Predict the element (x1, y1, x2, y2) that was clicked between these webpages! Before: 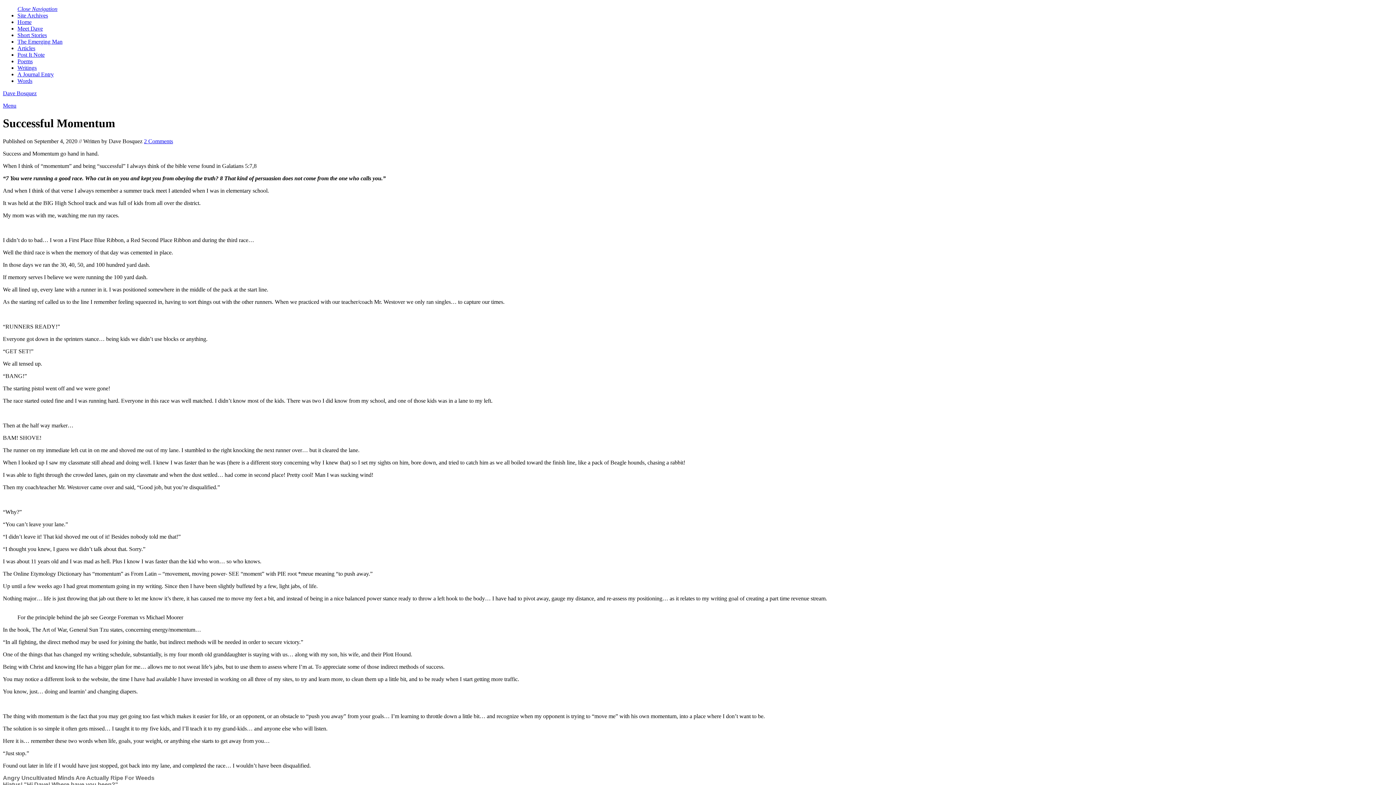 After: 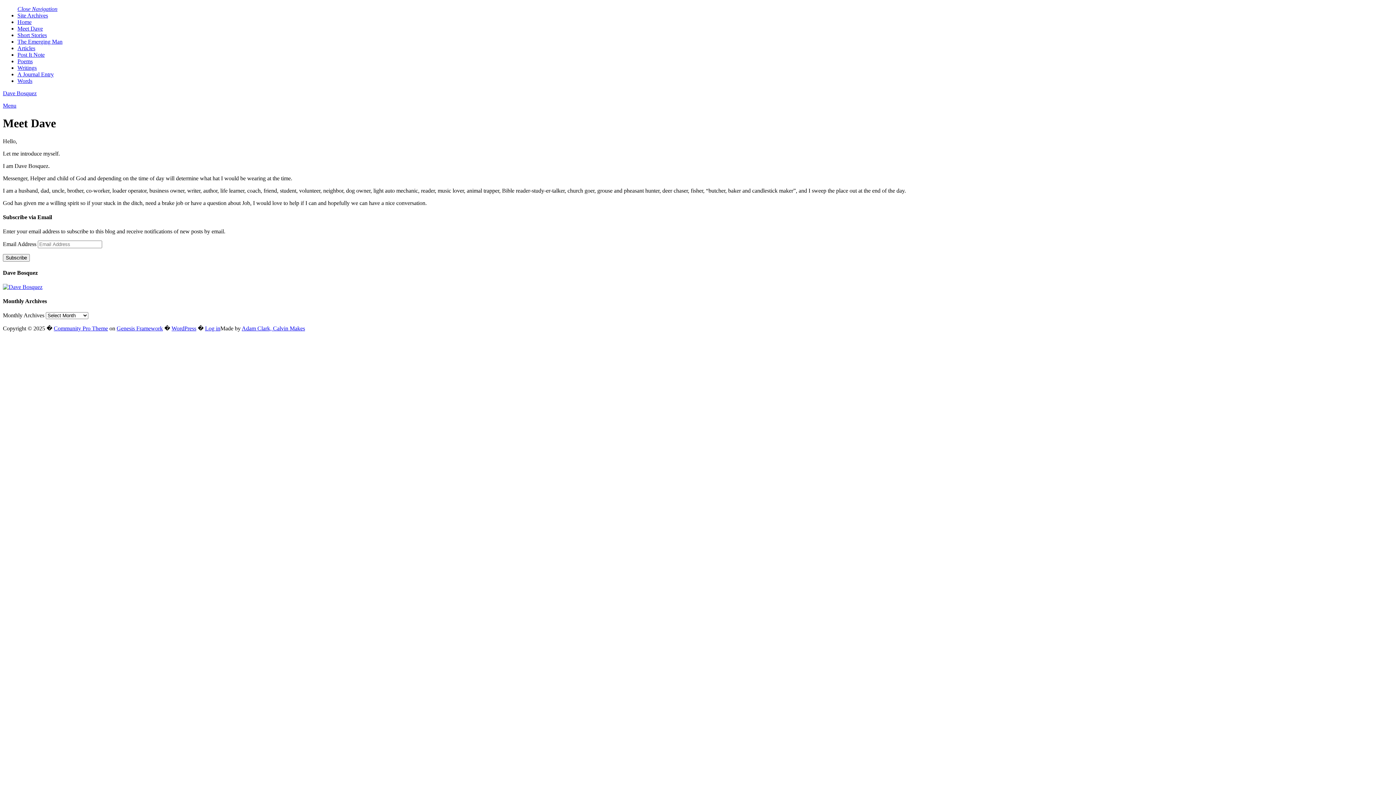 Action: label: Meet Dave bbox: (17, 25, 42, 31)